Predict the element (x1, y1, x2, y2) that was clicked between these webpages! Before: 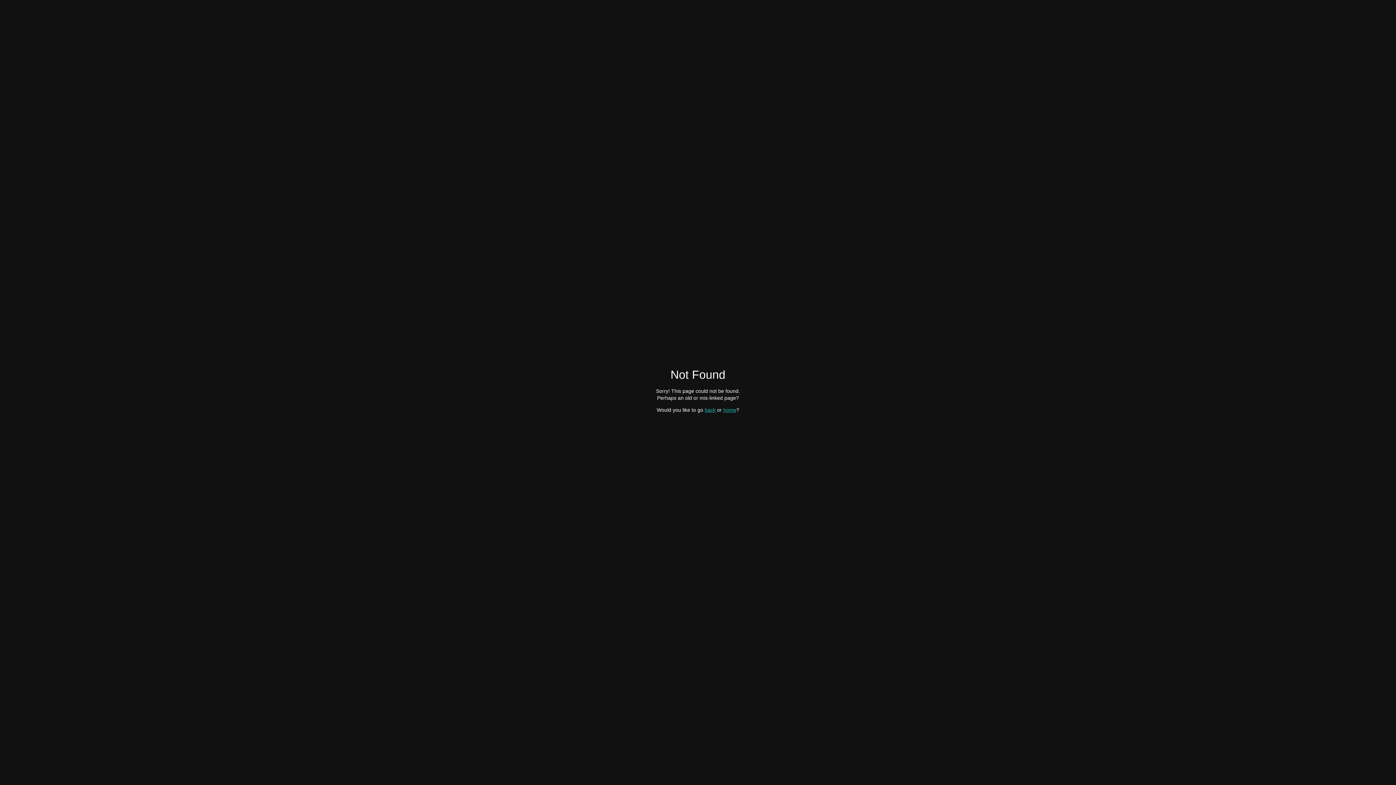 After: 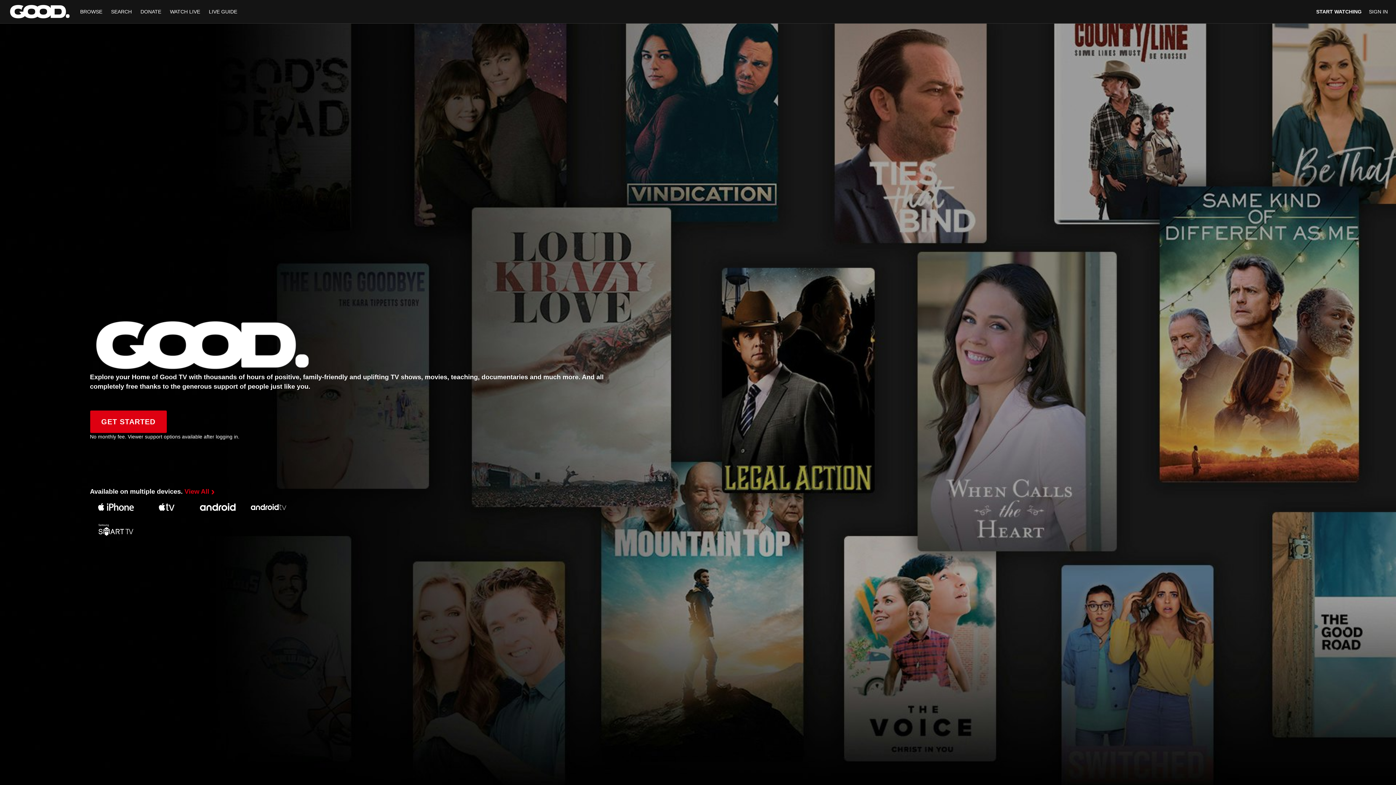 Action: label: home bbox: (723, 407, 736, 412)